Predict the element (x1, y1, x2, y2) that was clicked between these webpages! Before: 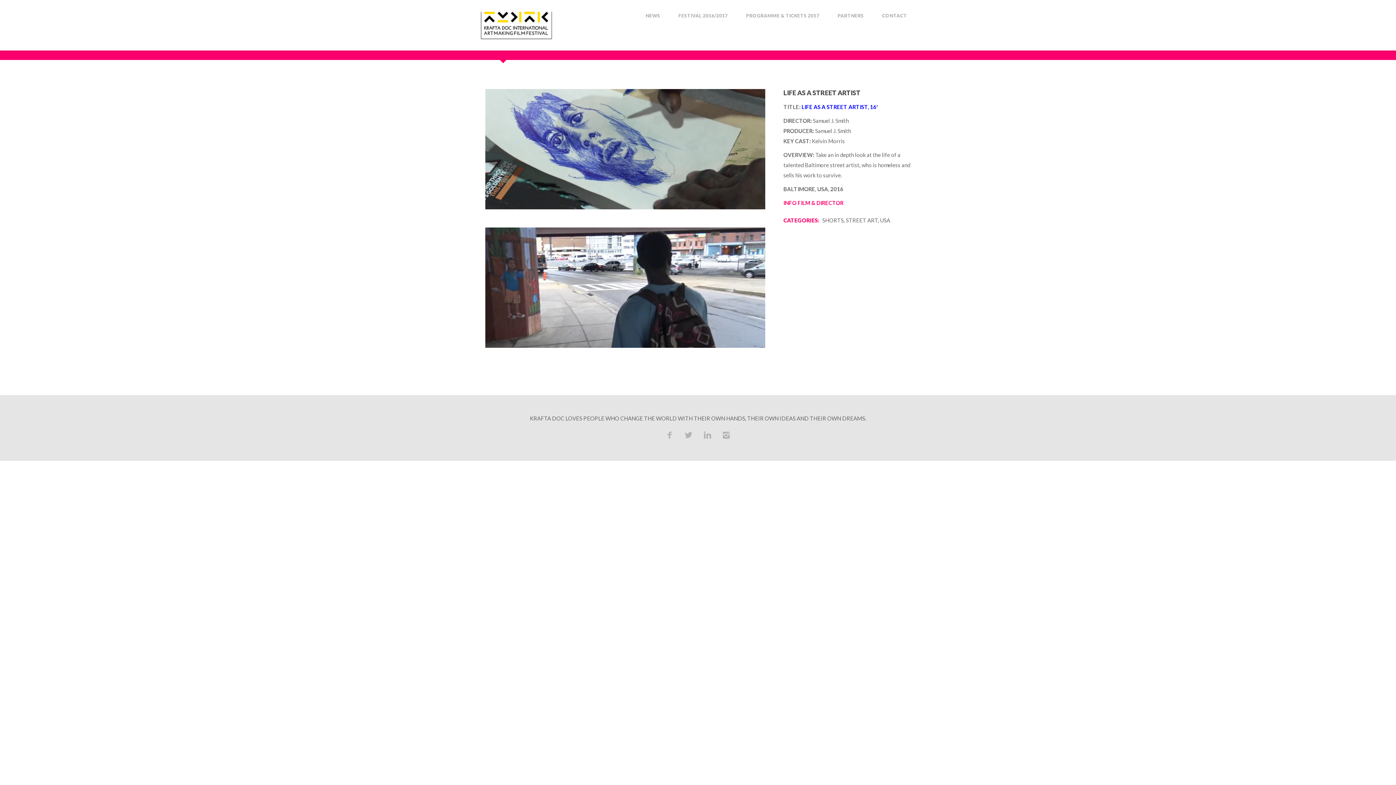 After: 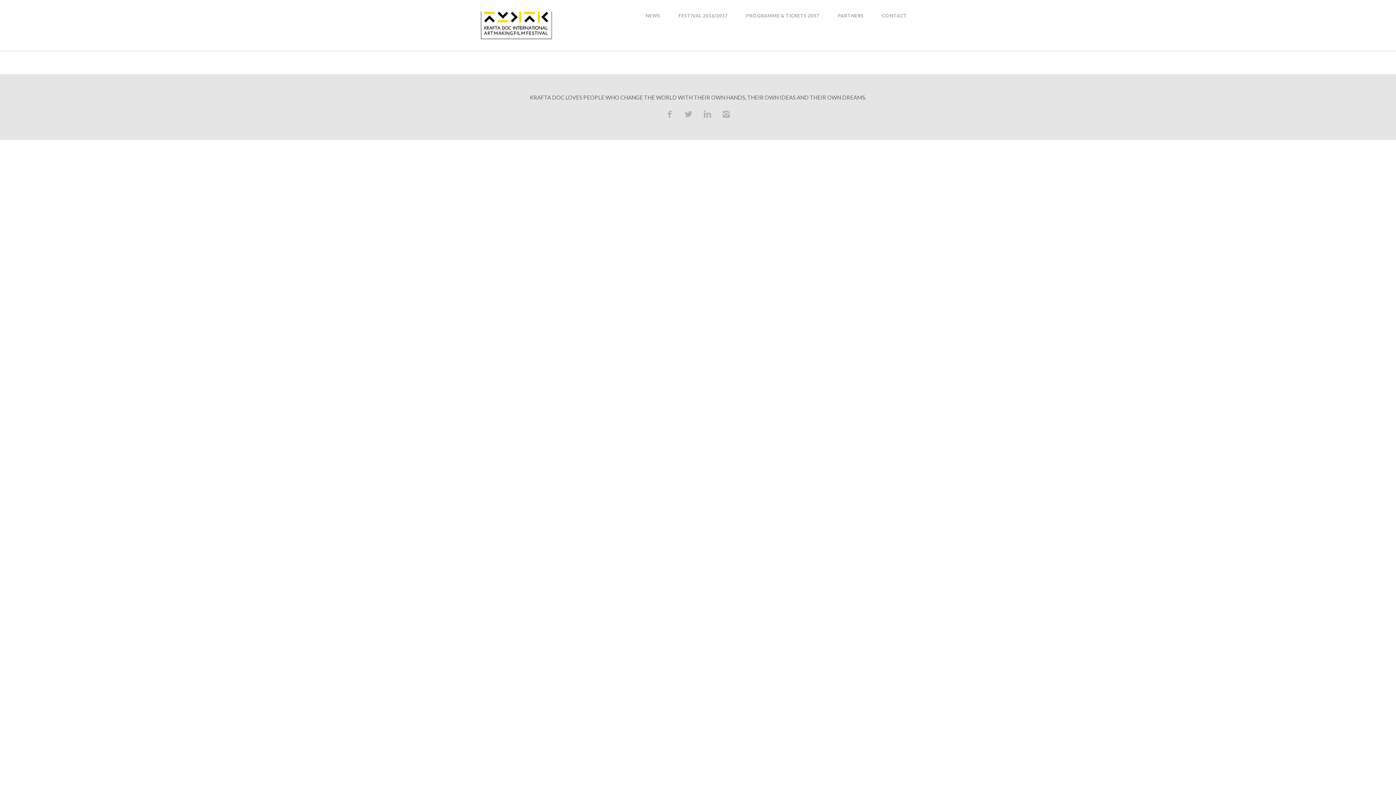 Action: bbox: (478, 9, 554, 41)